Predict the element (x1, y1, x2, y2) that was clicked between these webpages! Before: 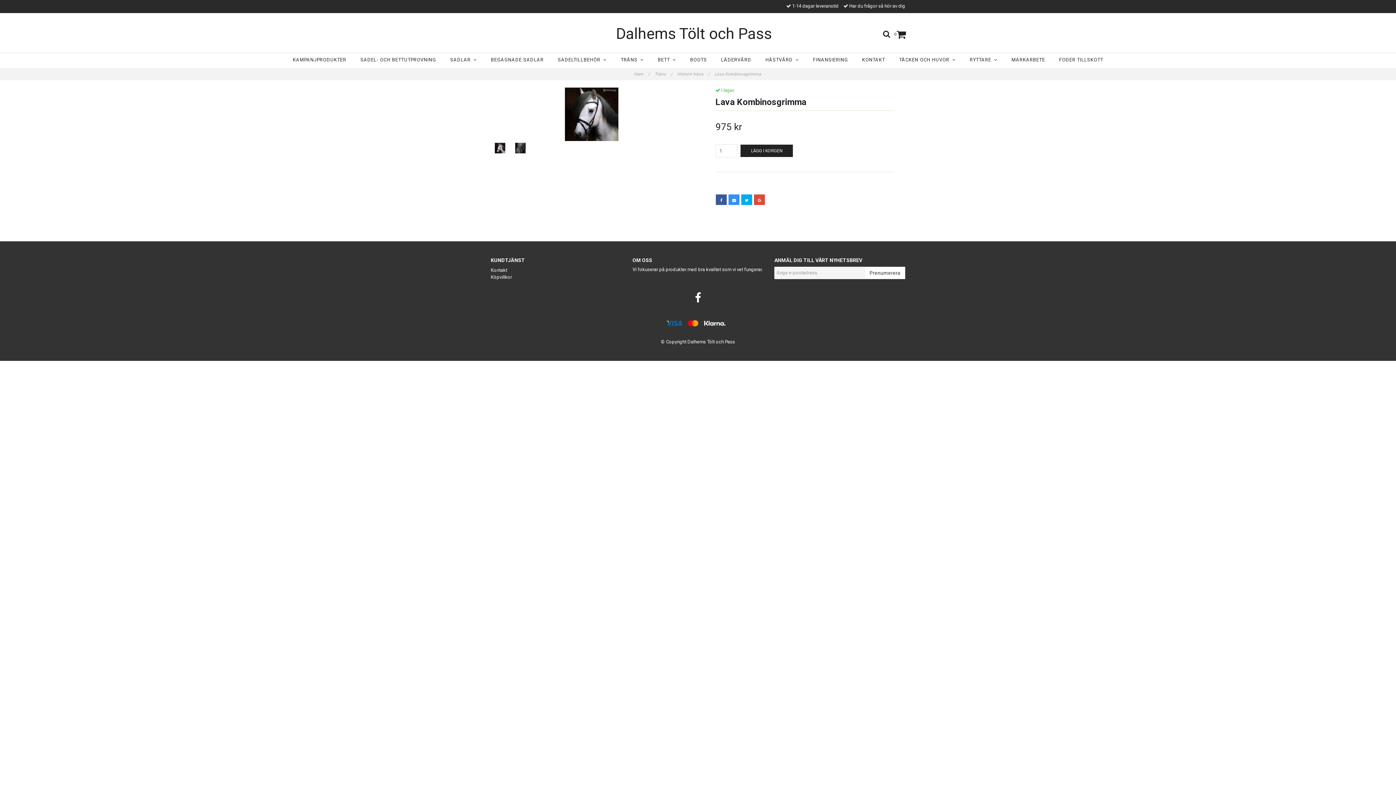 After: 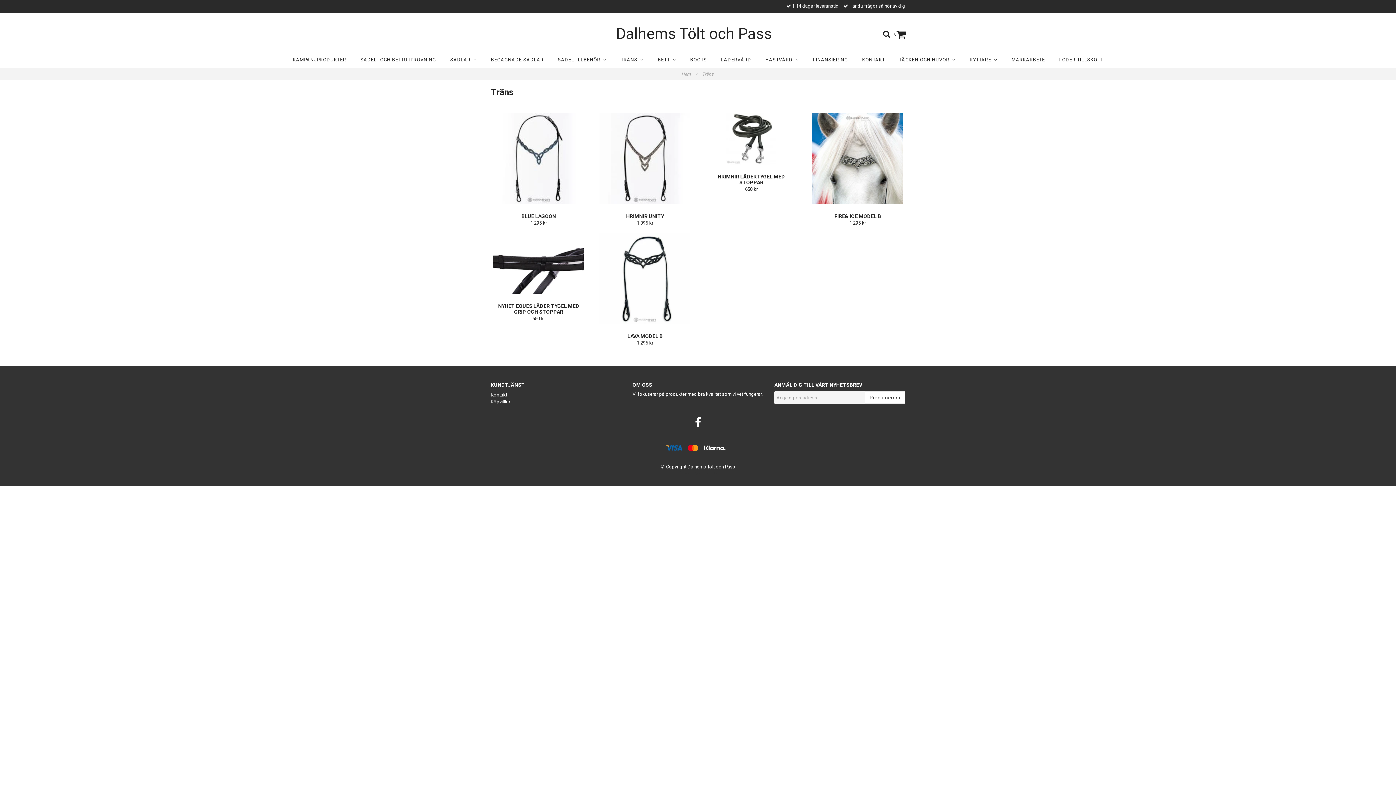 Action: label: Träns /  bbox: (654, 71, 677, 76)